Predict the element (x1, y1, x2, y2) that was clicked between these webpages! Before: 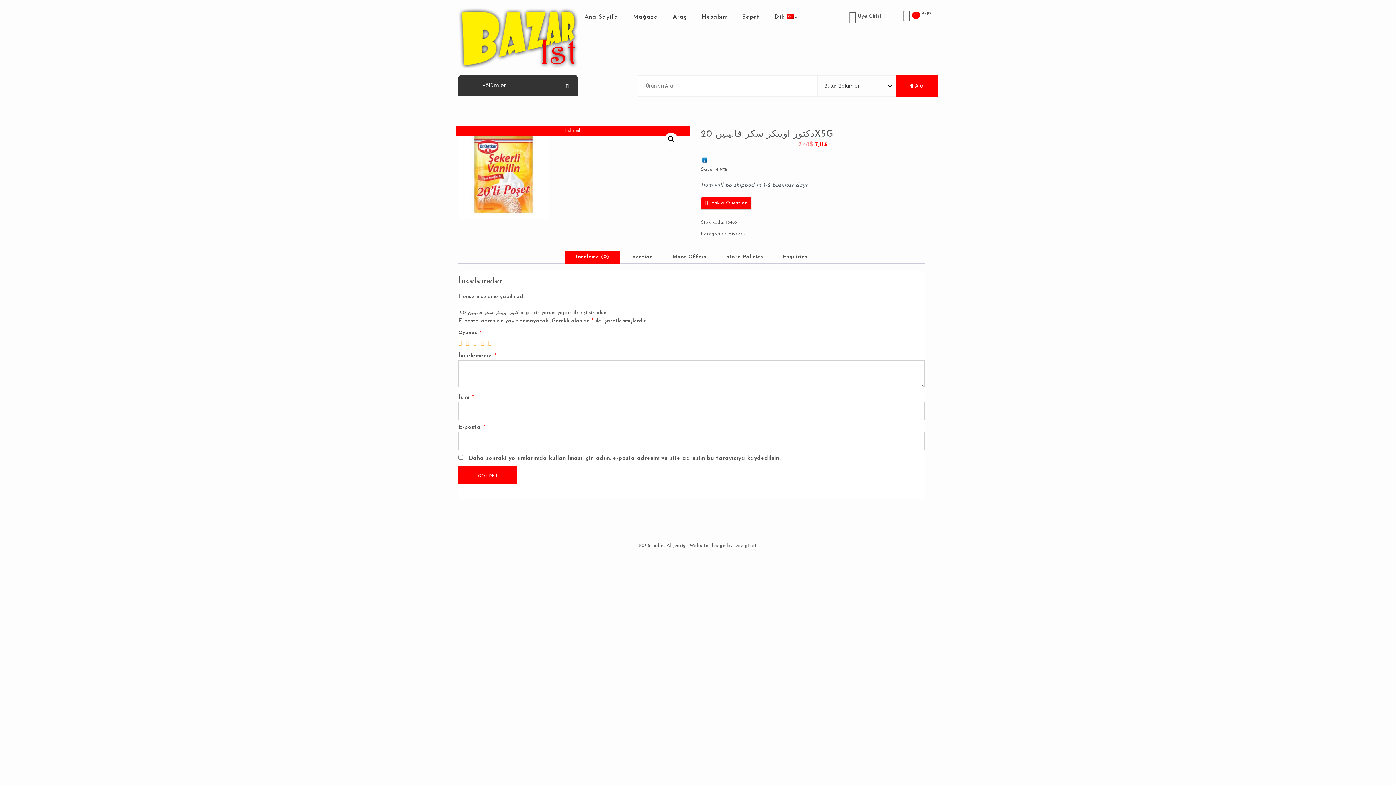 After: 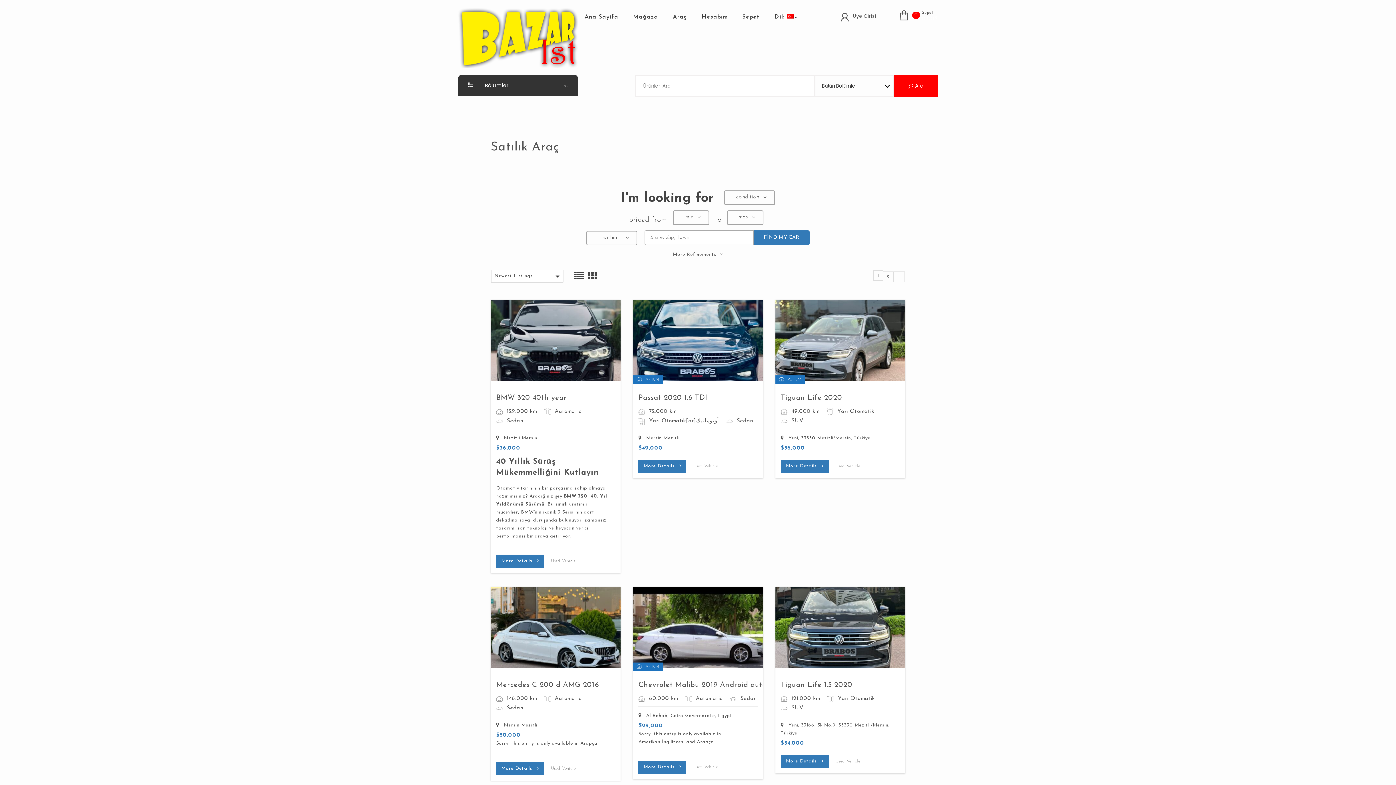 Action: bbox: (666, 7, 693, 26) label: Araç